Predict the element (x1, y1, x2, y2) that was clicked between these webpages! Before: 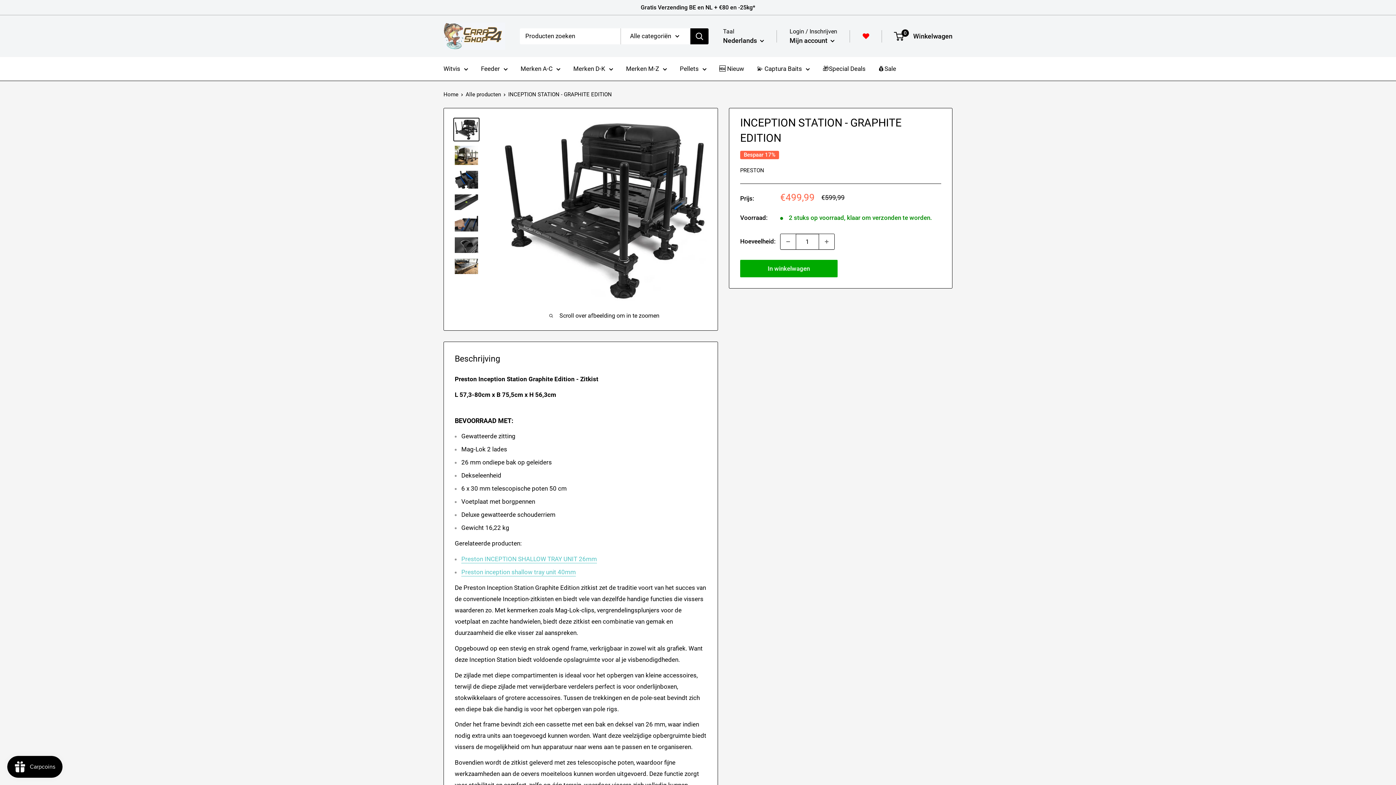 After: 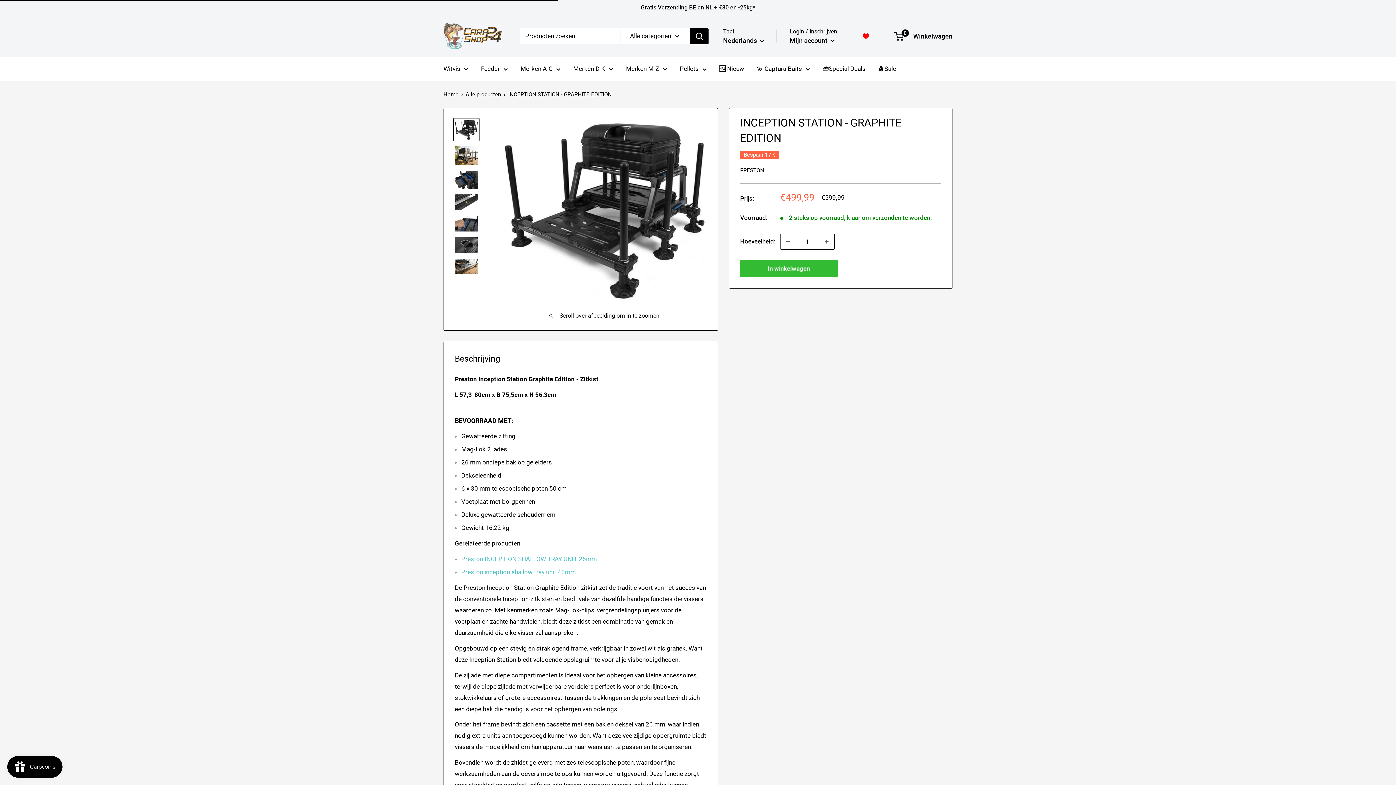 Action: label: In winkelwagen bbox: (740, 260, 837, 277)